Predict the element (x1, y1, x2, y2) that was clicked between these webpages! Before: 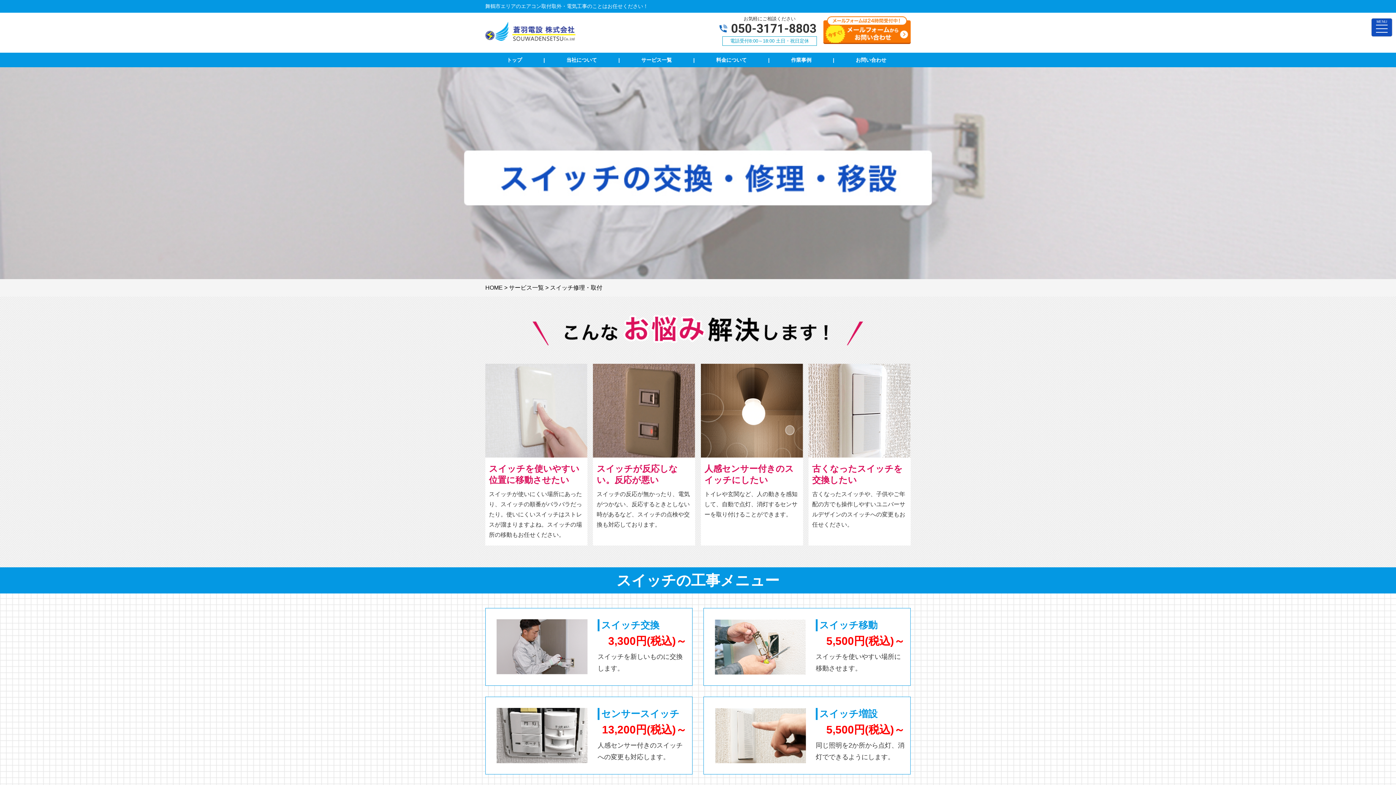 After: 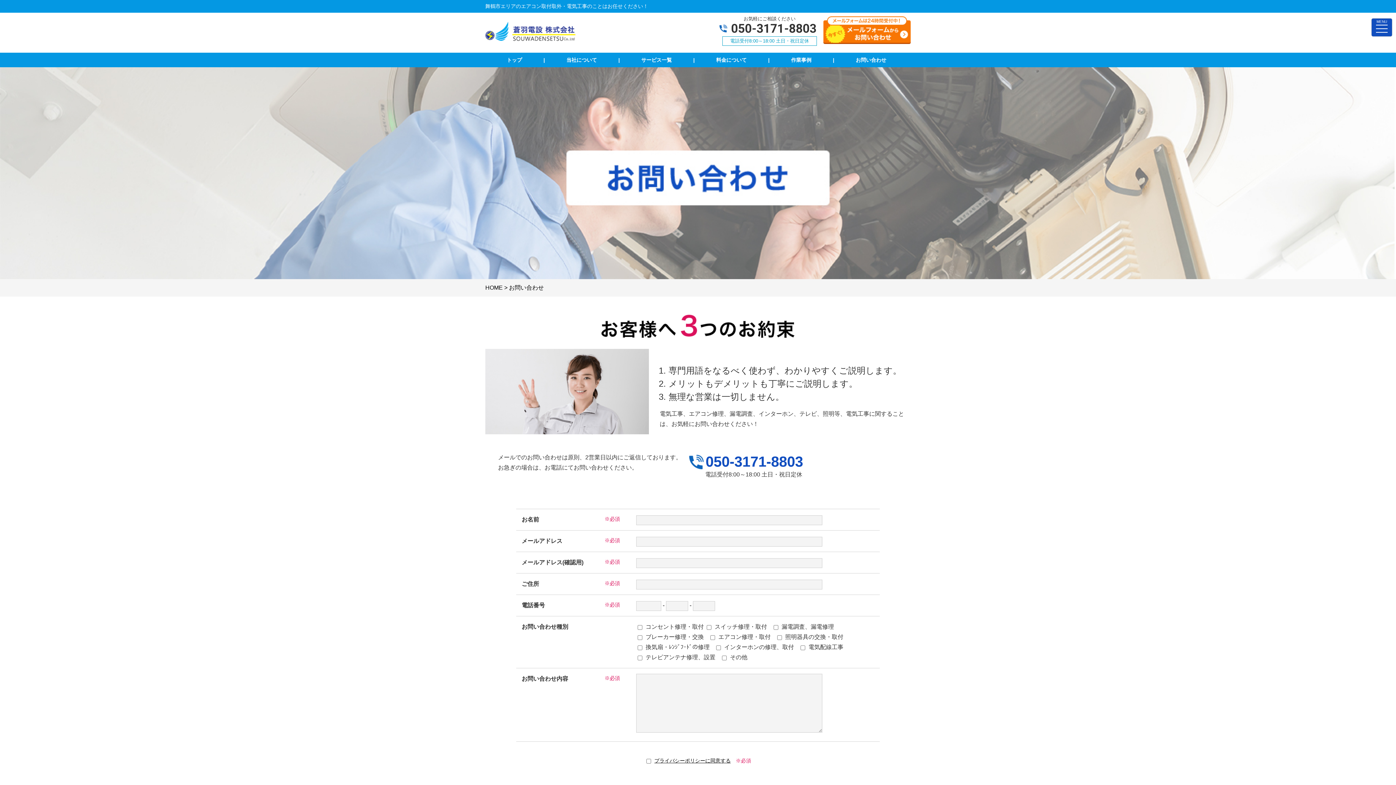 Action: bbox: (856, 57, 886, 62) label: お問い合わせ